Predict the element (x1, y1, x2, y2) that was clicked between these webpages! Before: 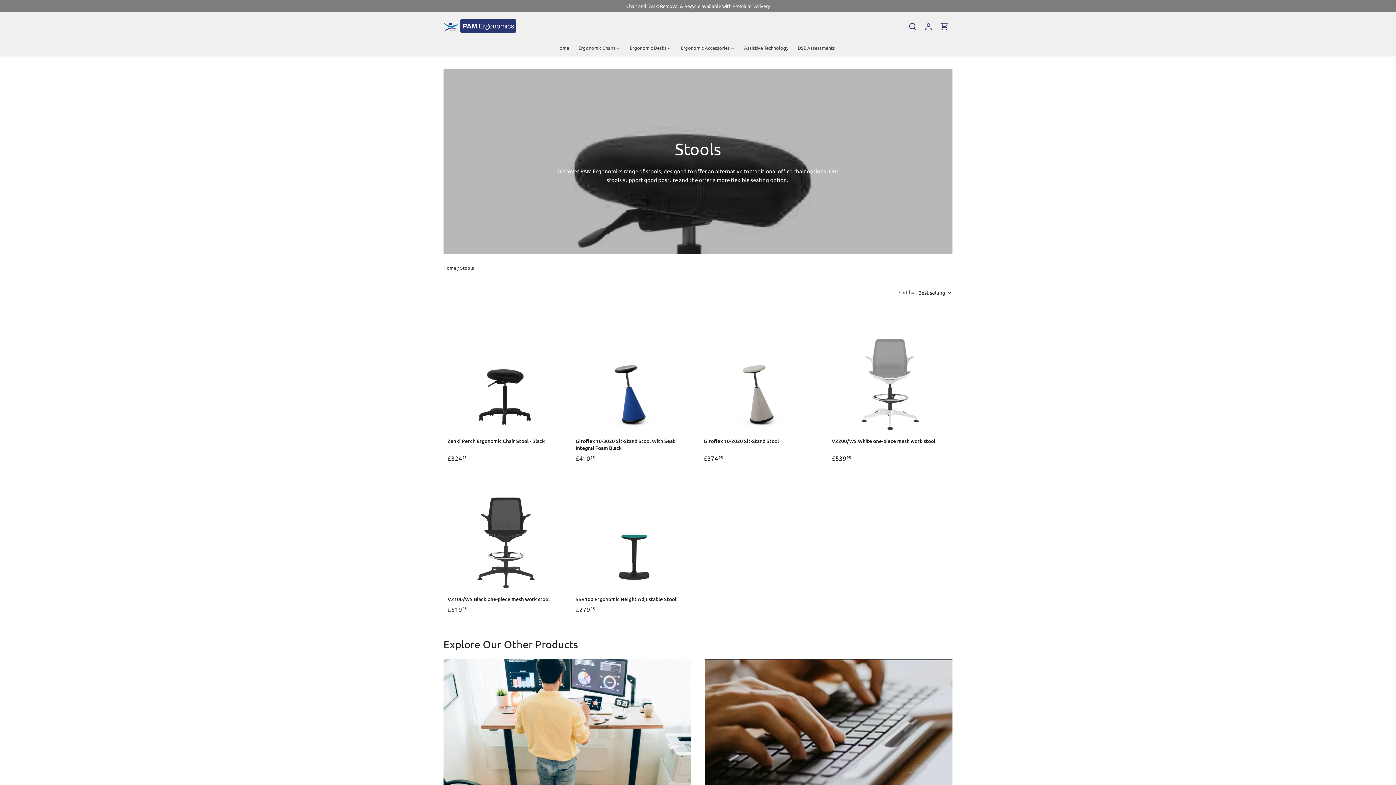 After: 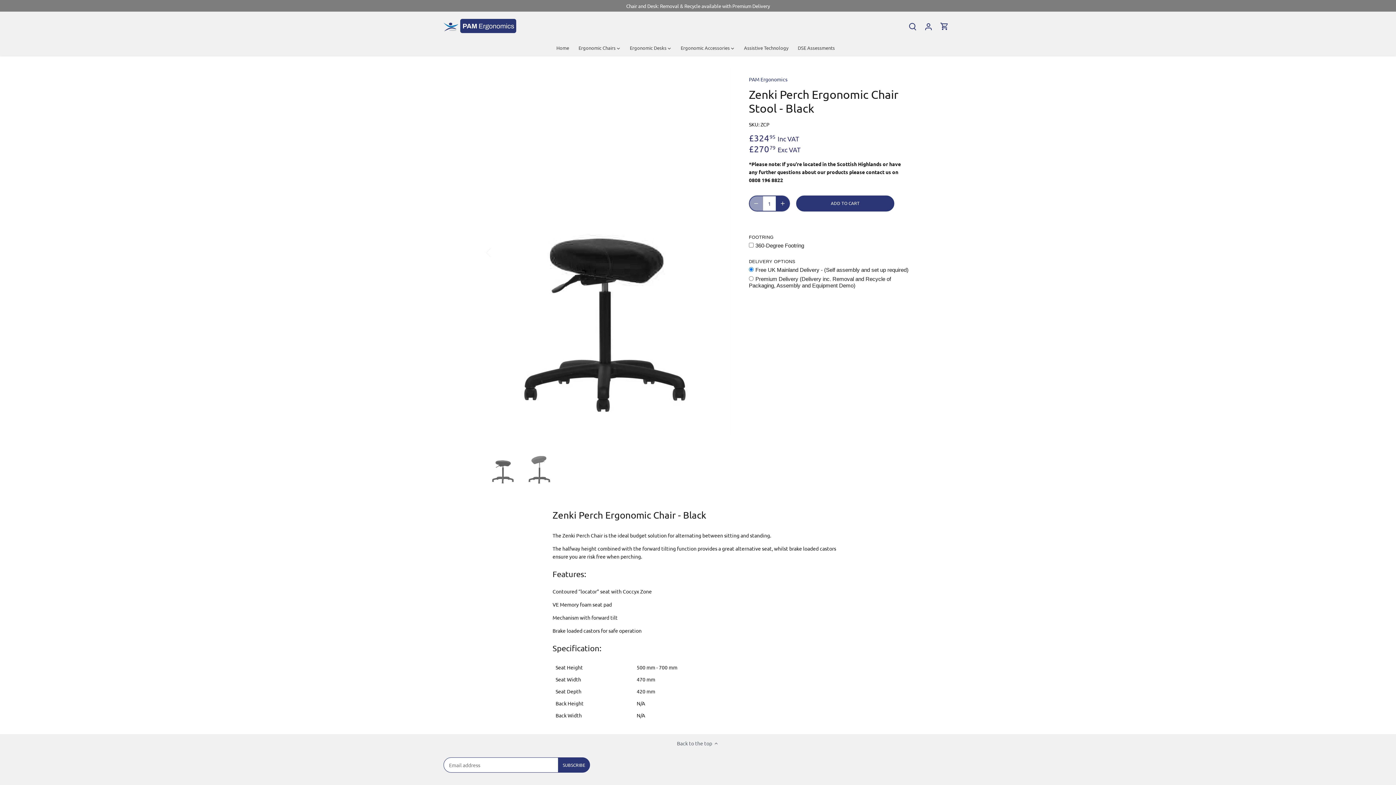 Action: label: Zenki Perch Ergonomic Chair Stool - Black bbox: (447, 315, 564, 432)